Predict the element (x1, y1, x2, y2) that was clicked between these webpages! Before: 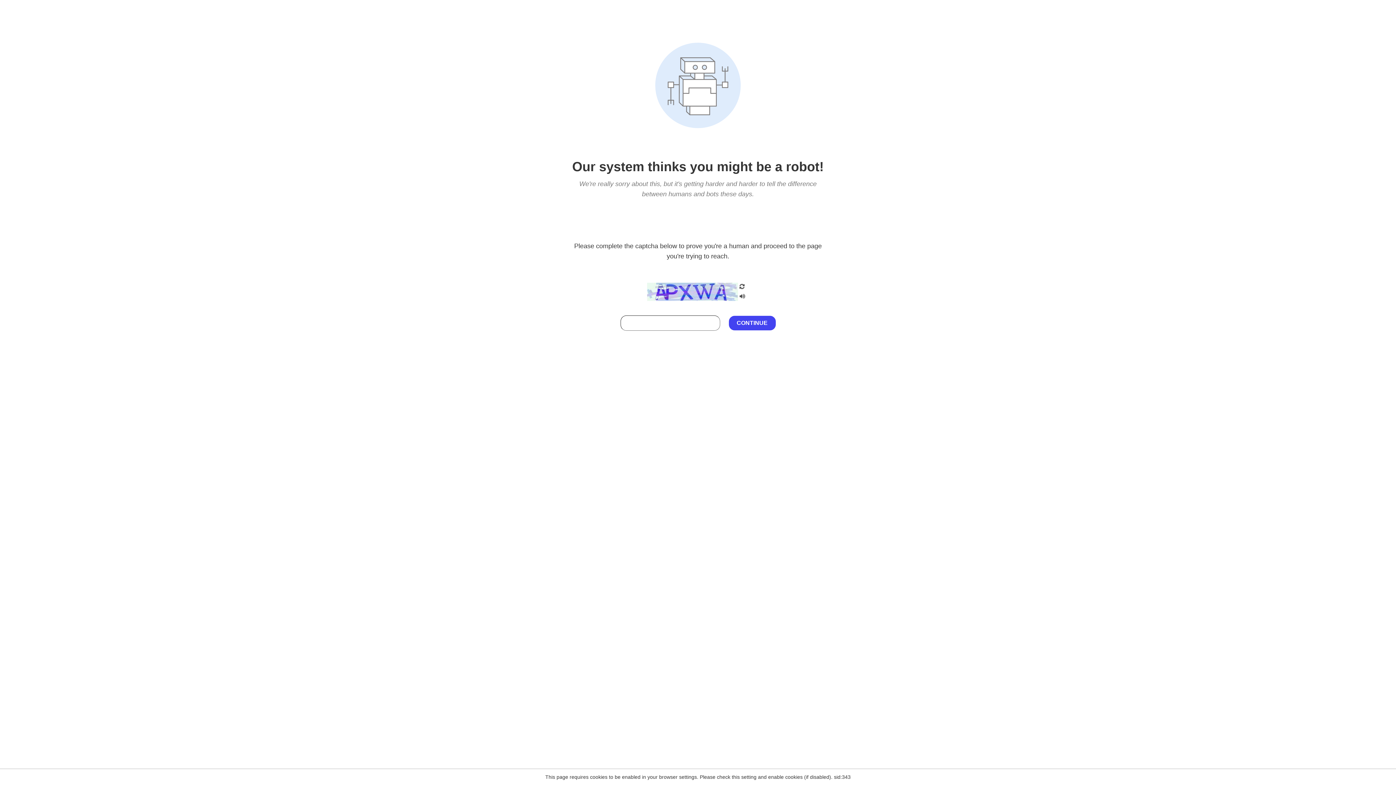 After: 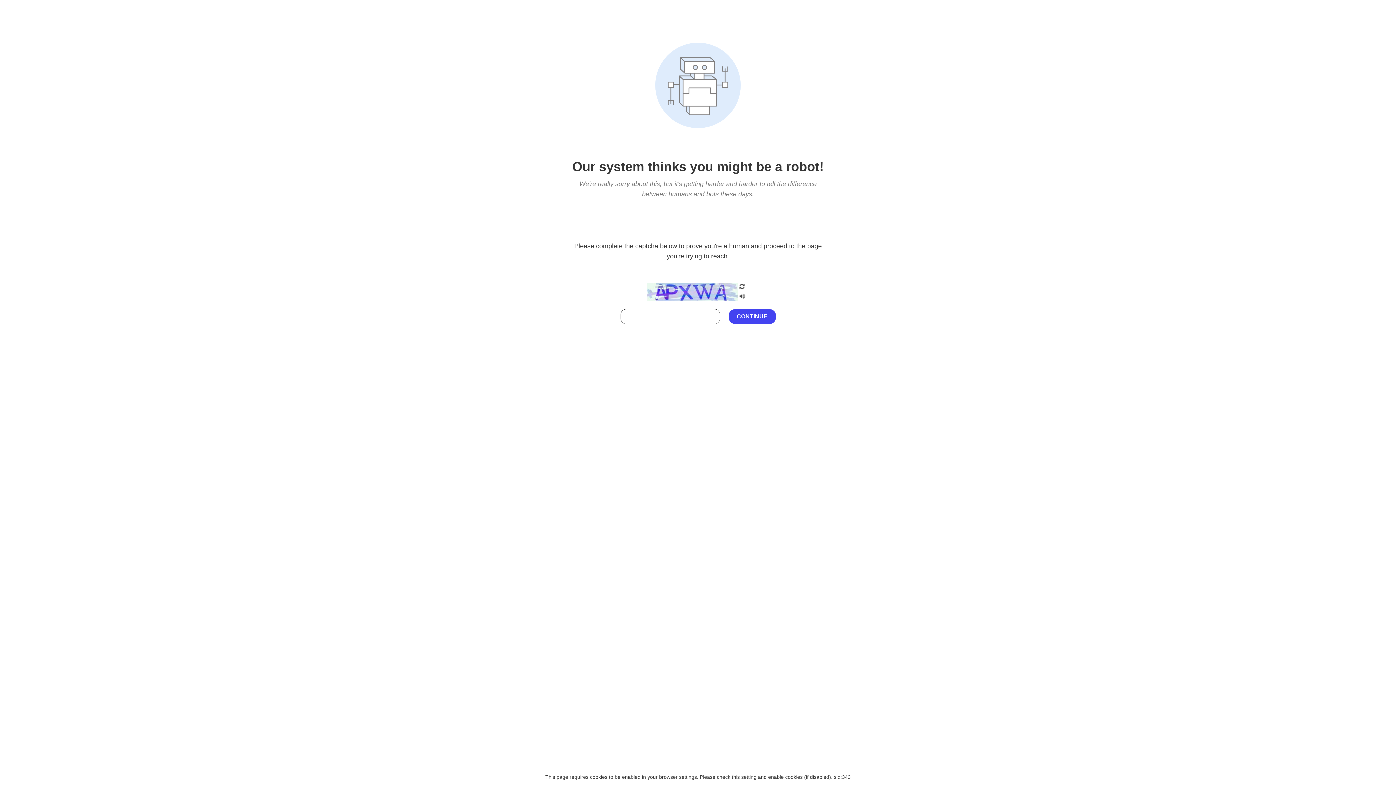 Action: bbox: (738, 212, 746, 219)